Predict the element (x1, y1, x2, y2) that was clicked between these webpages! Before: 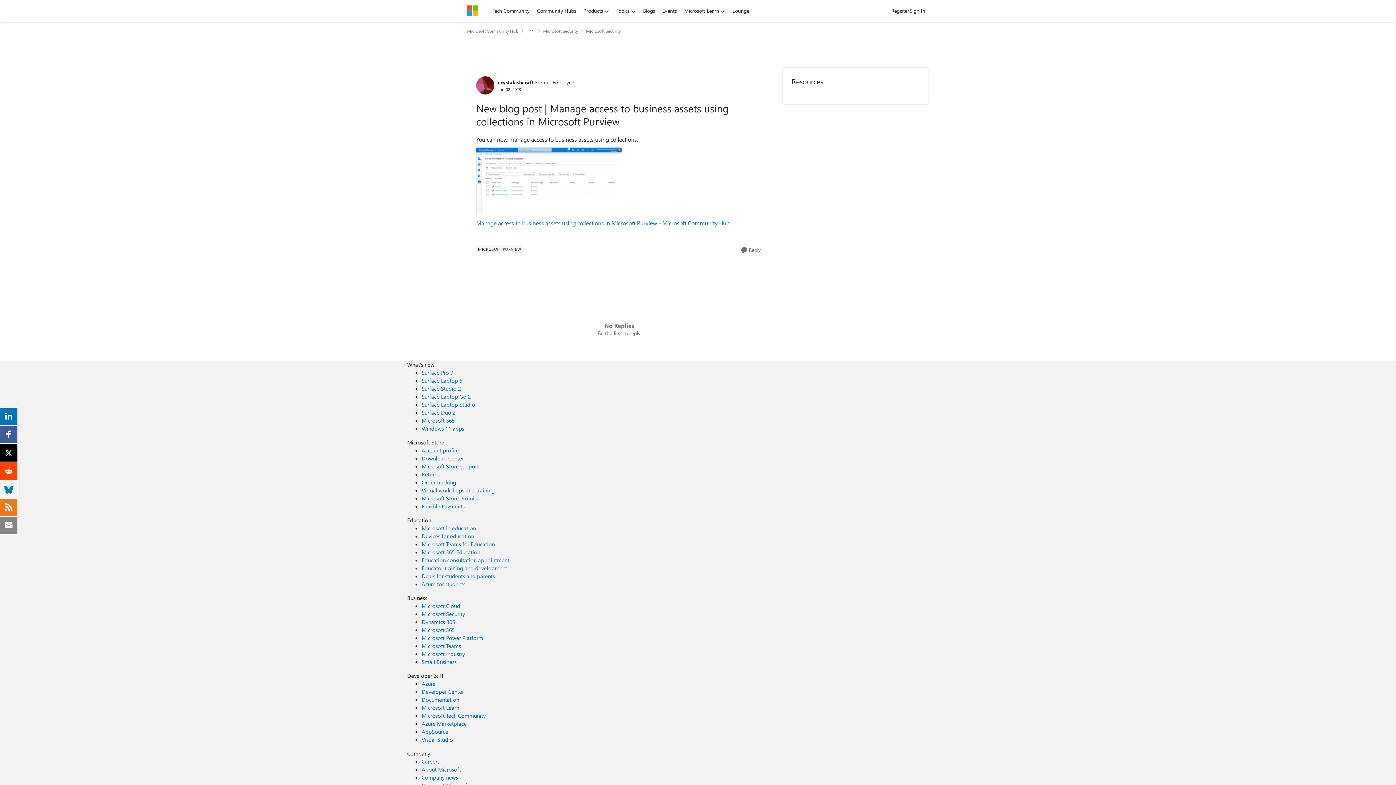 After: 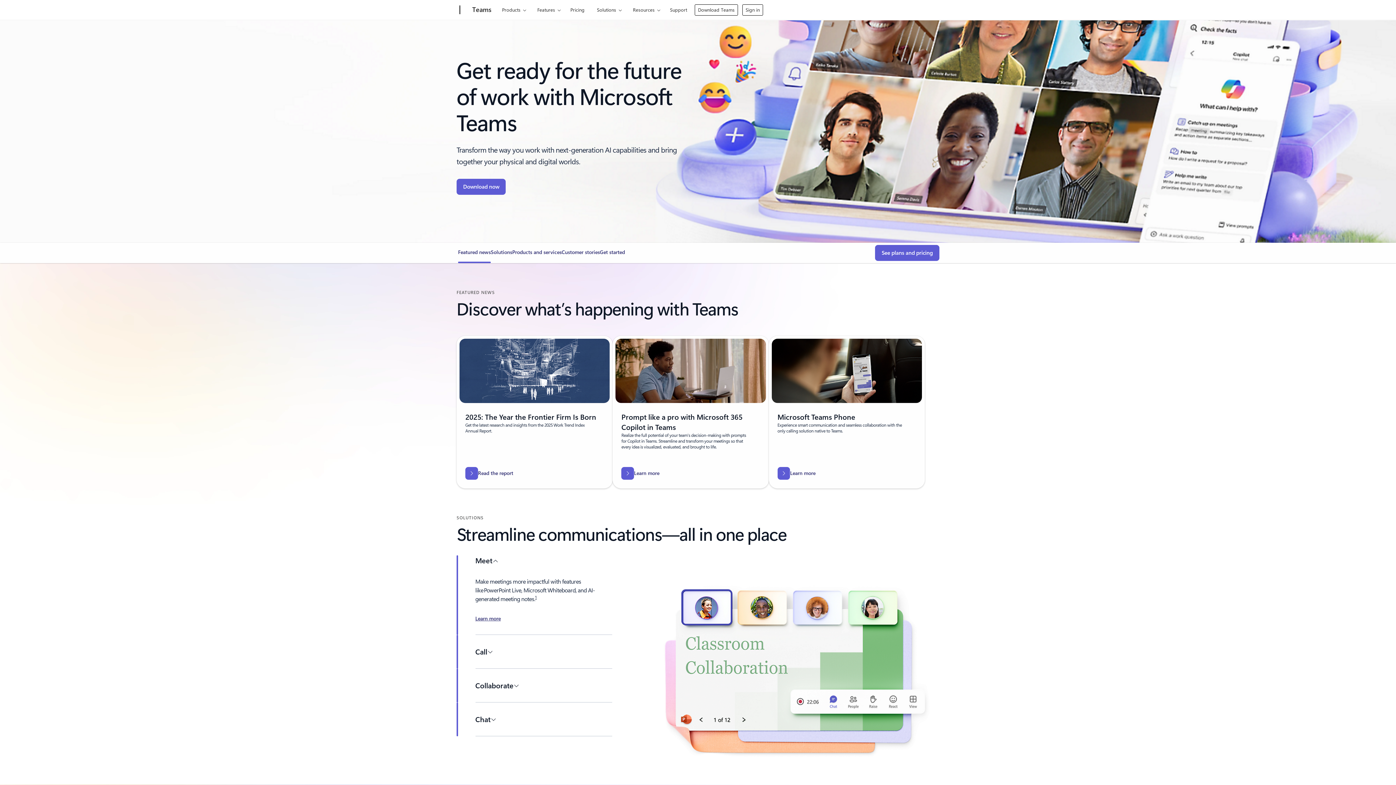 Action: label: Microsoft Teams Business bbox: (421, 642, 461, 649)